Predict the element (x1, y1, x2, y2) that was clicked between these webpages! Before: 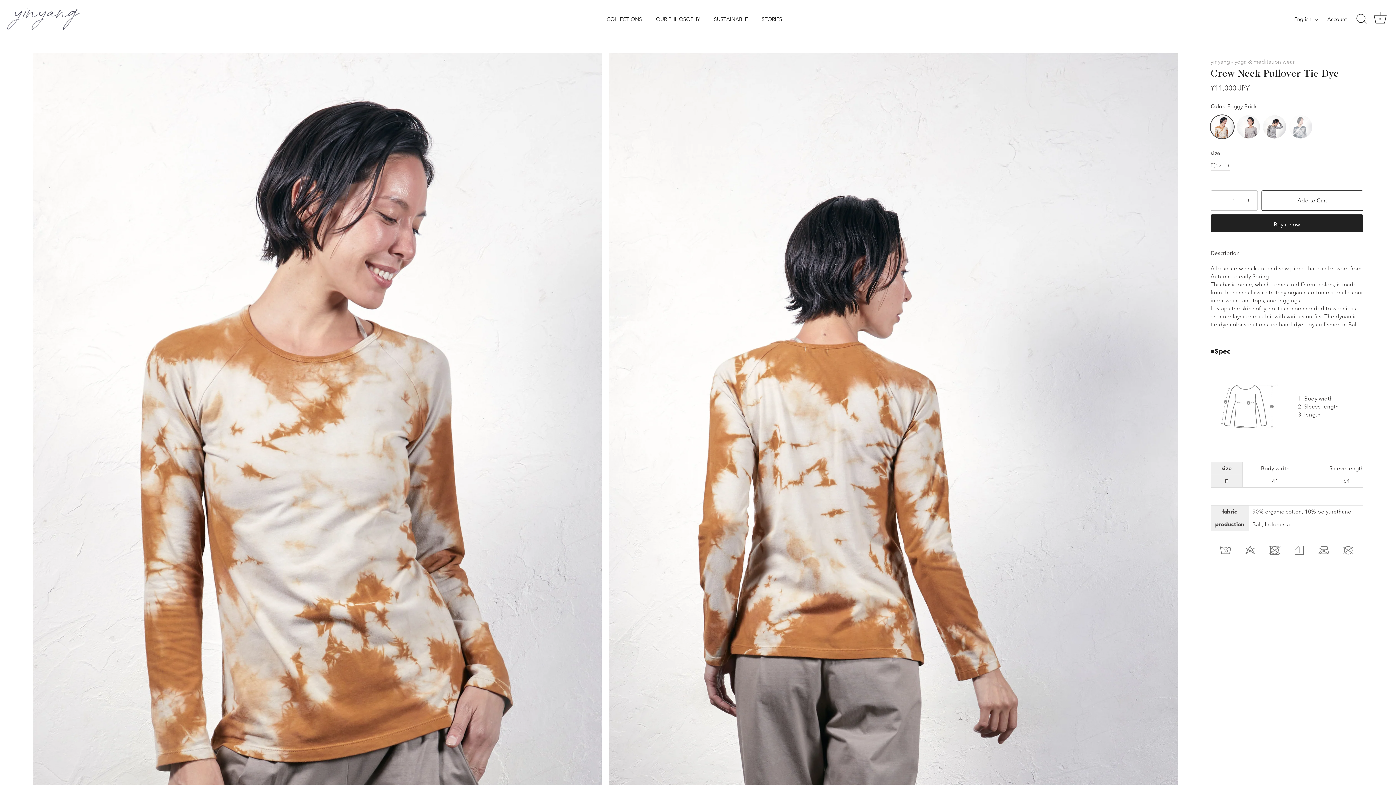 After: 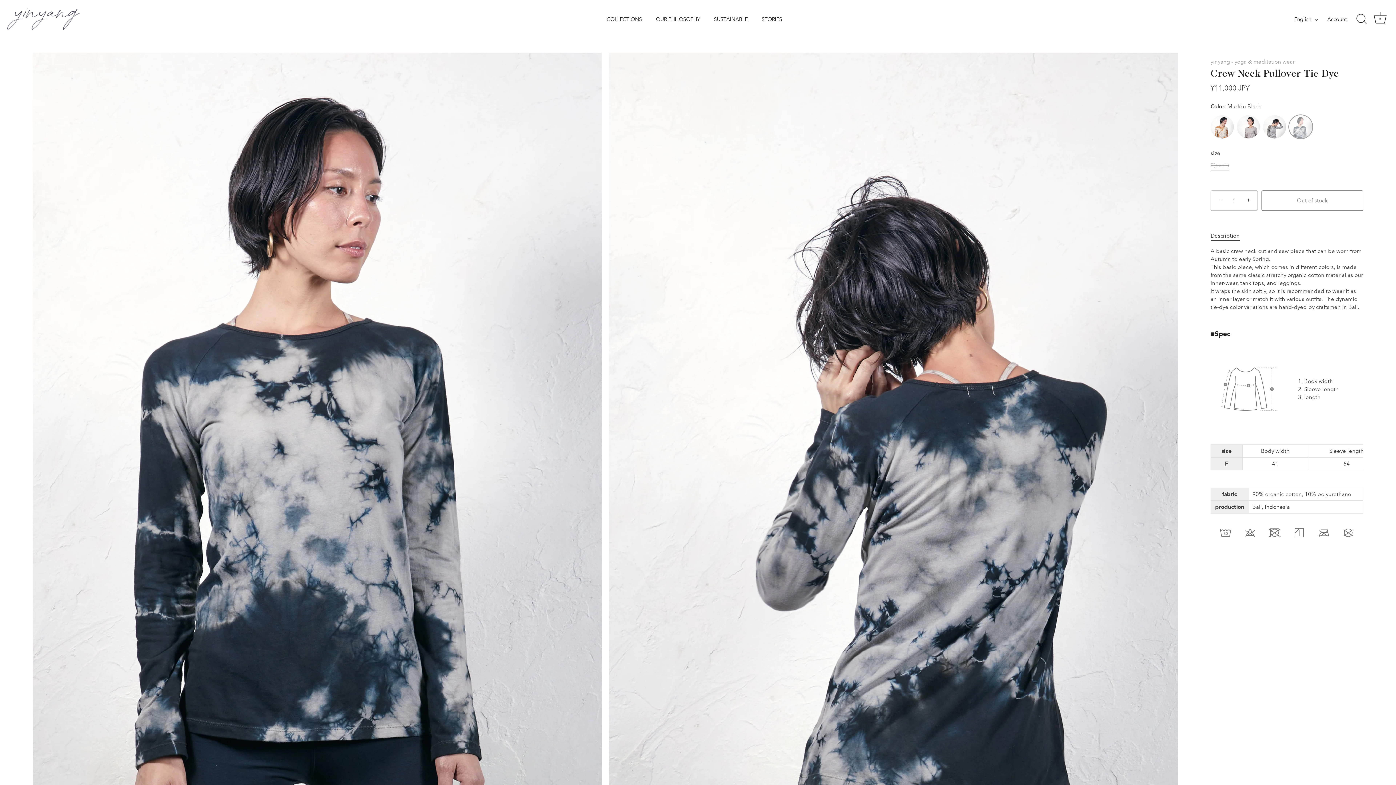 Action: label: Muddu Black bbox: (1289, 115, 1312, 138)